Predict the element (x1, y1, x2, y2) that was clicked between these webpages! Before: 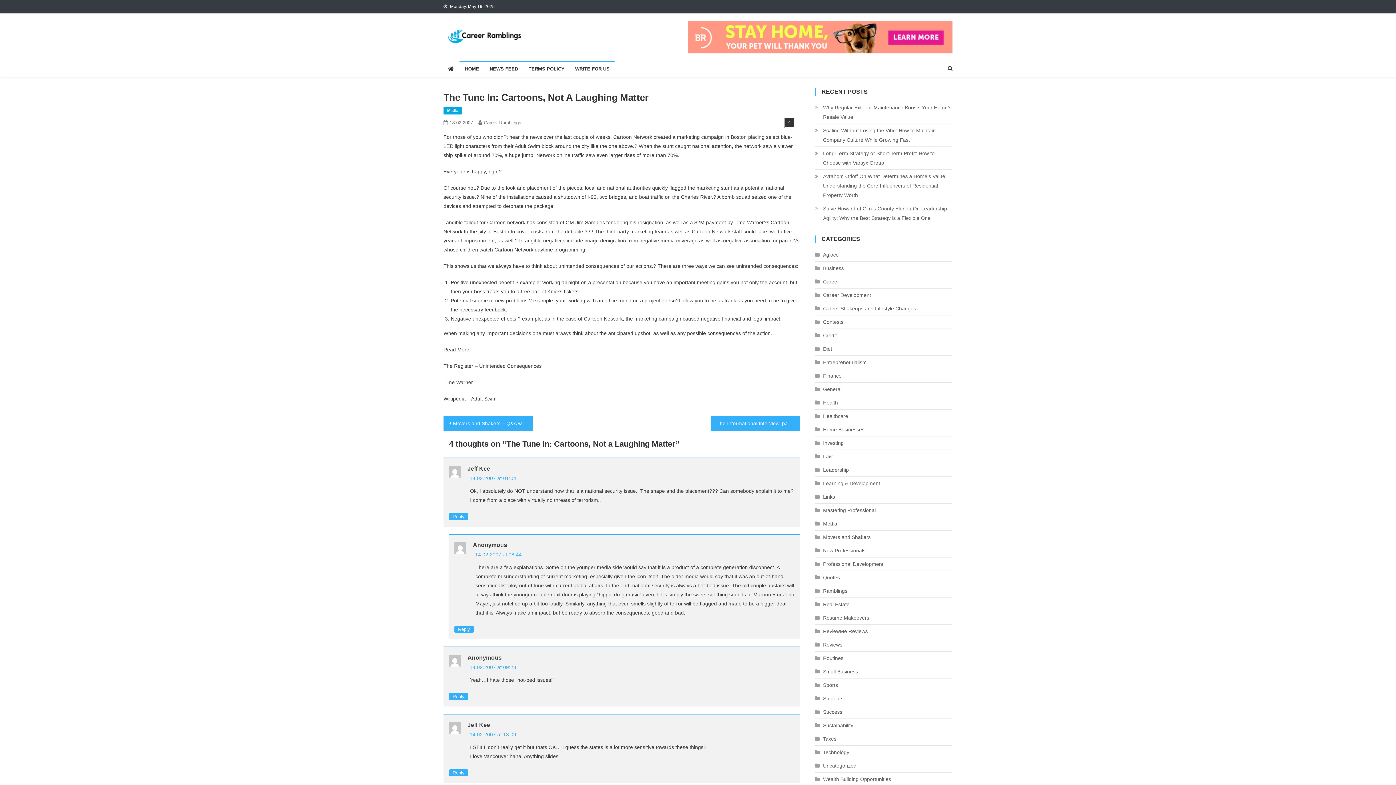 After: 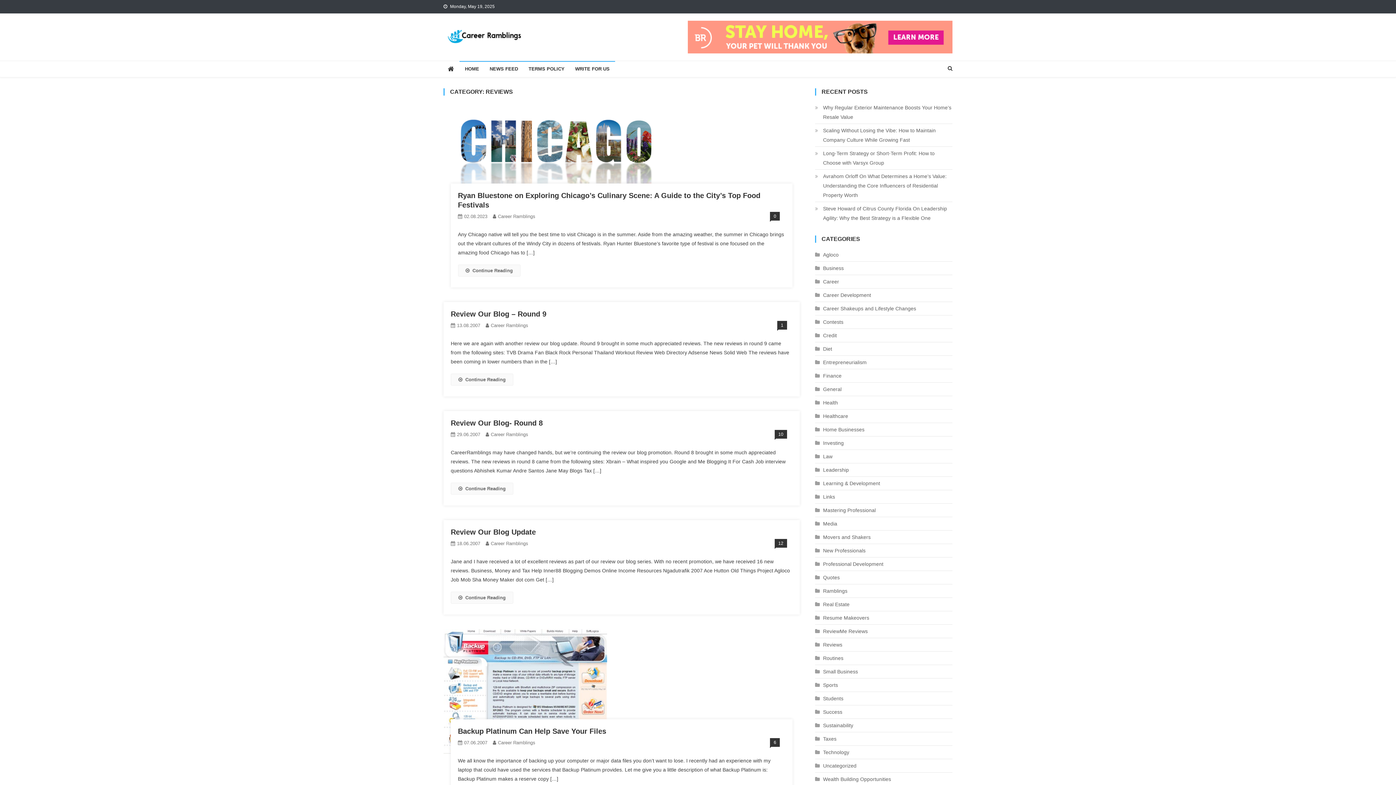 Action: label: Reviews bbox: (815, 640, 842, 649)